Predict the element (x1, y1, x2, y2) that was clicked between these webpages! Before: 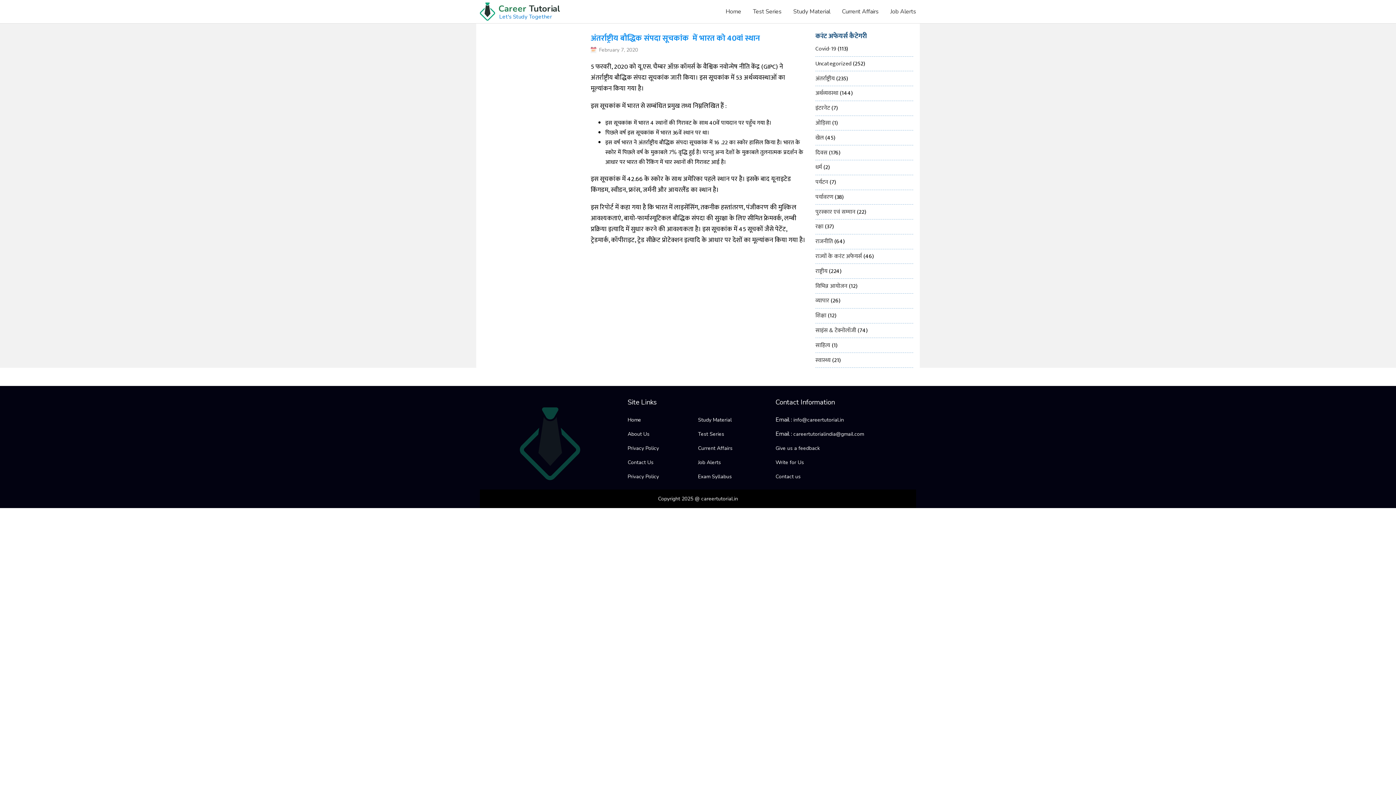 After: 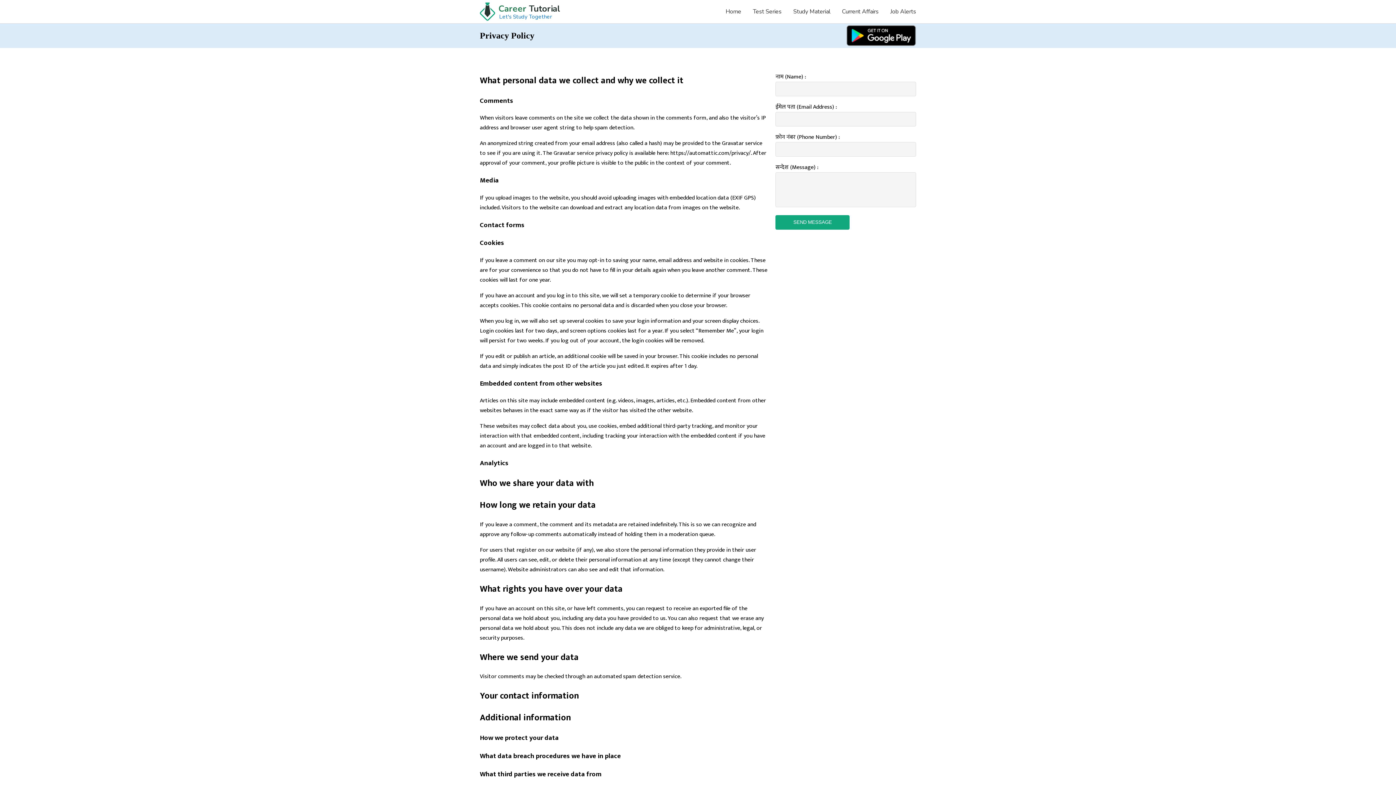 Action: bbox: (627, 445, 659, 451) label: Privacy Policy